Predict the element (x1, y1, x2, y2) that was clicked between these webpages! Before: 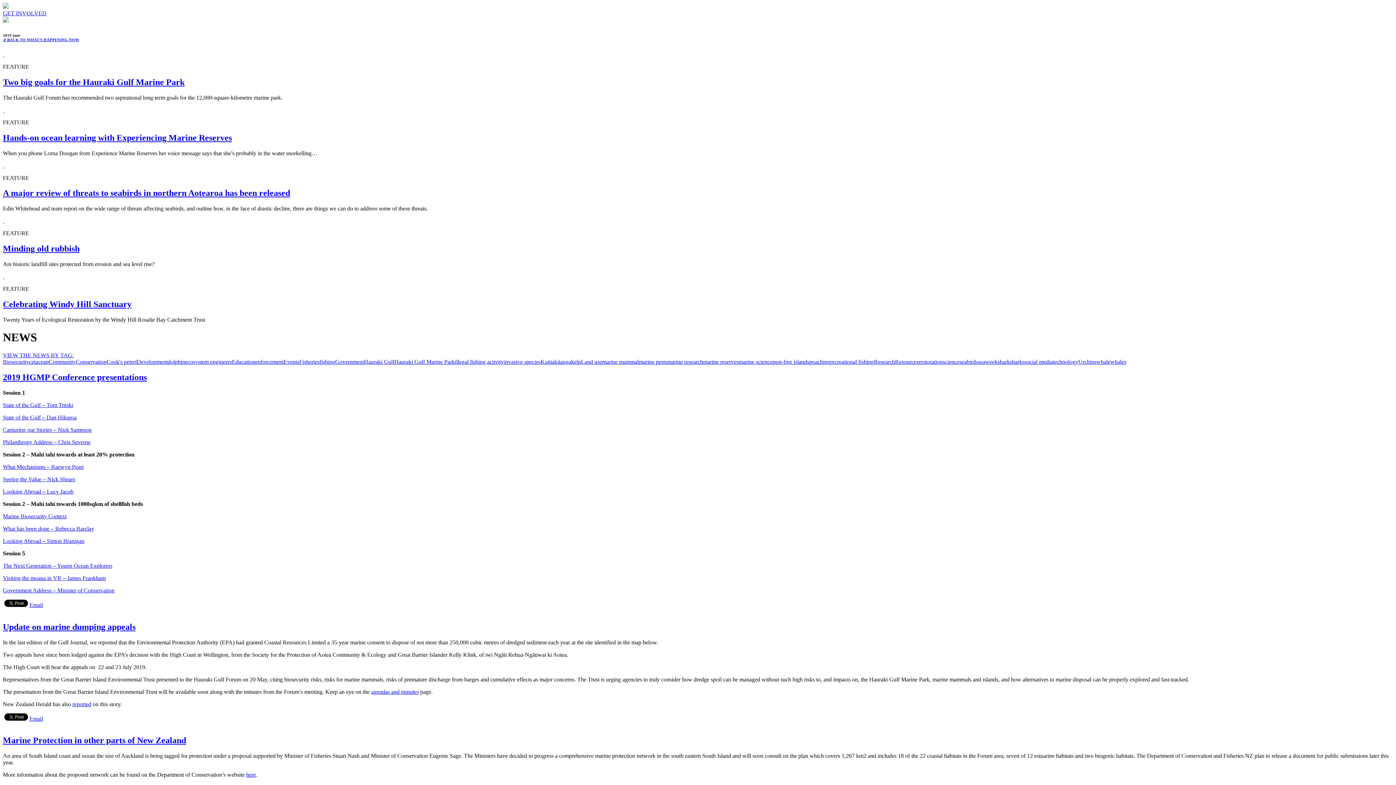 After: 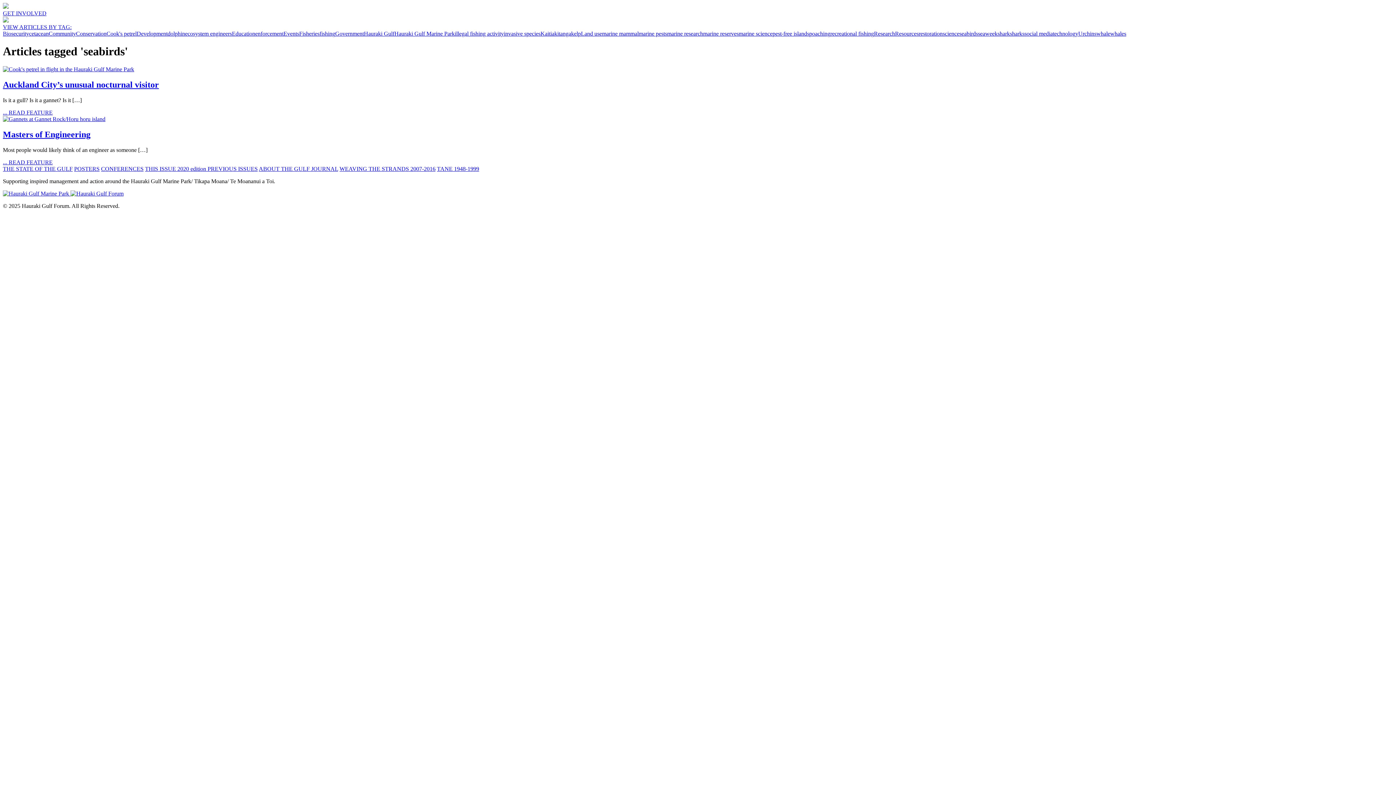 Action: bbox: (959, 358, 978, 365) label: seabirds